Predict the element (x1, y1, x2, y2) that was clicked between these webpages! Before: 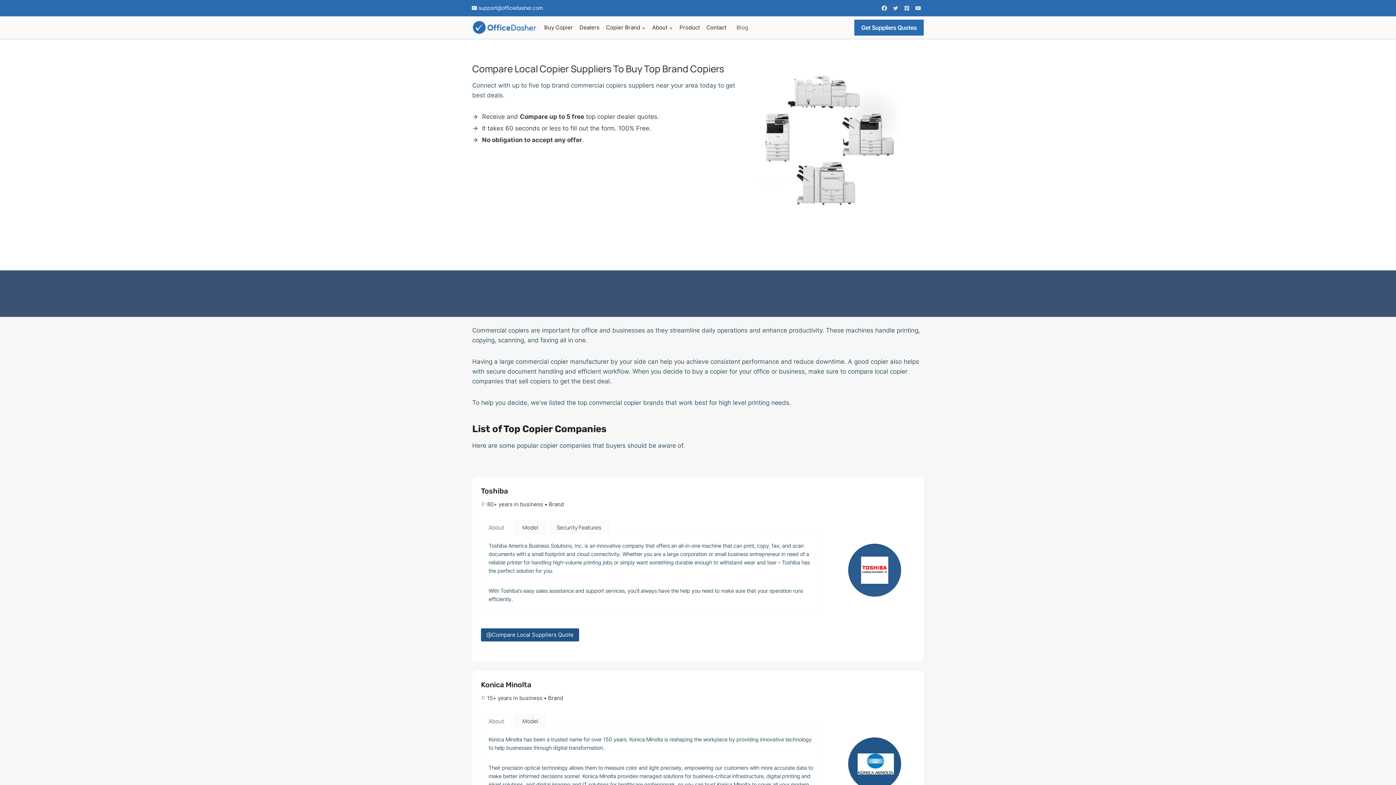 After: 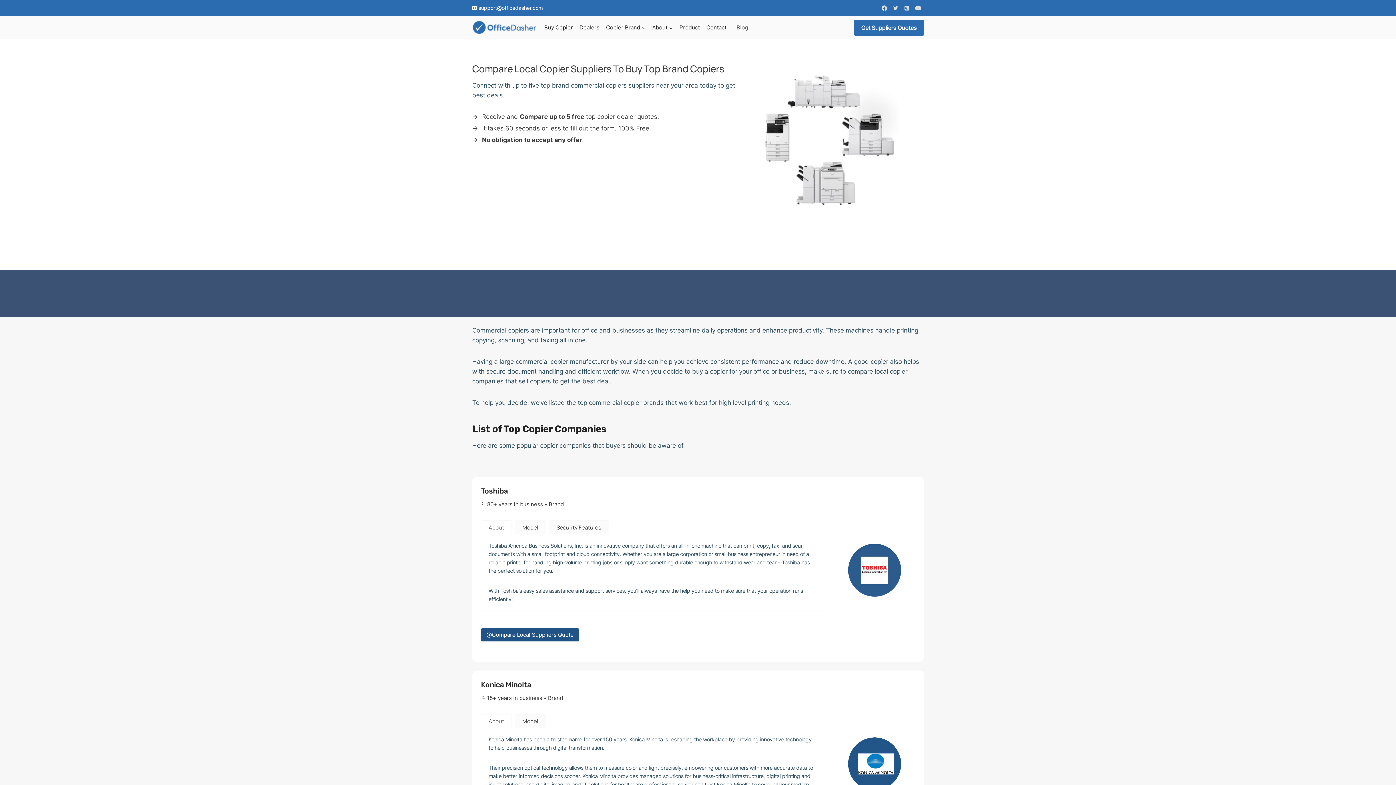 Action: label: Copier Brand bbox: (602, 20, 649, 35)